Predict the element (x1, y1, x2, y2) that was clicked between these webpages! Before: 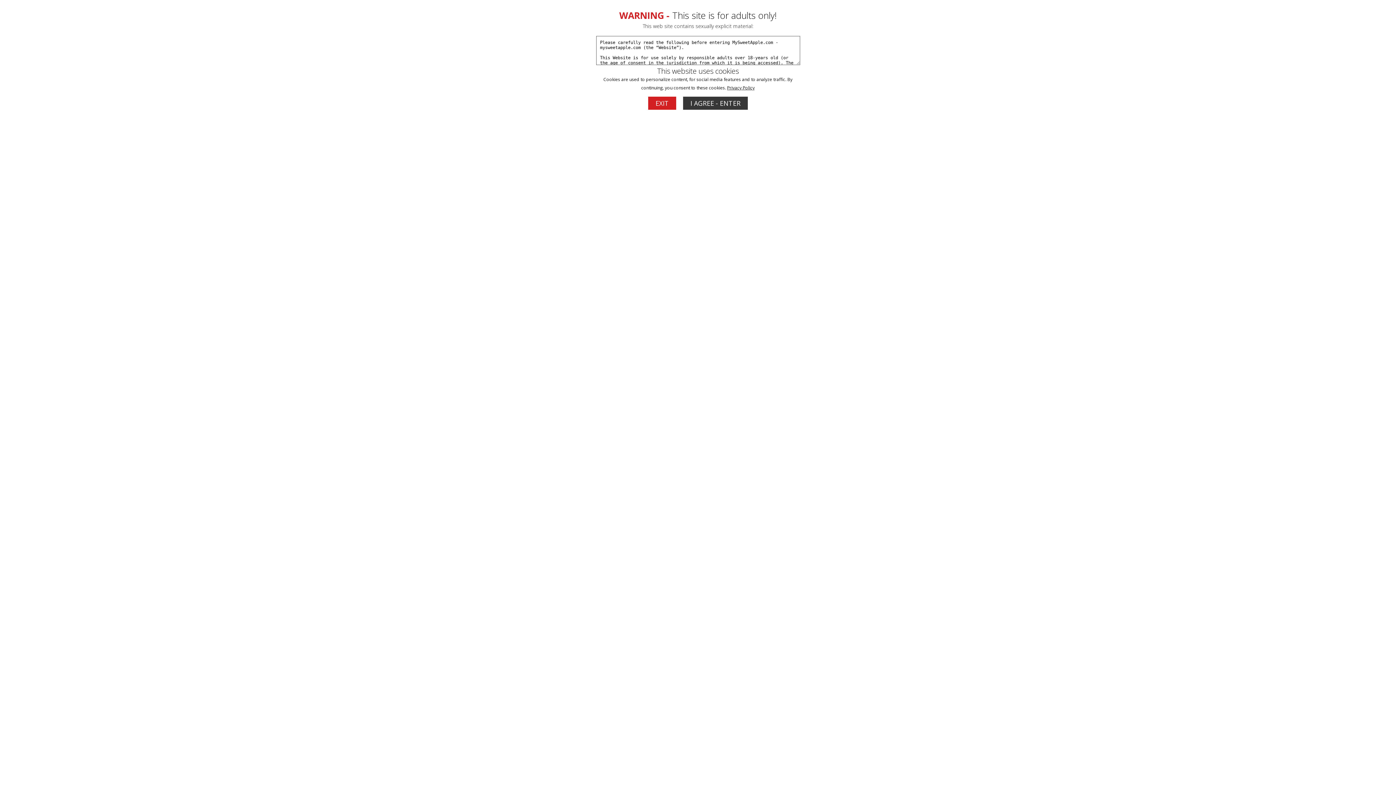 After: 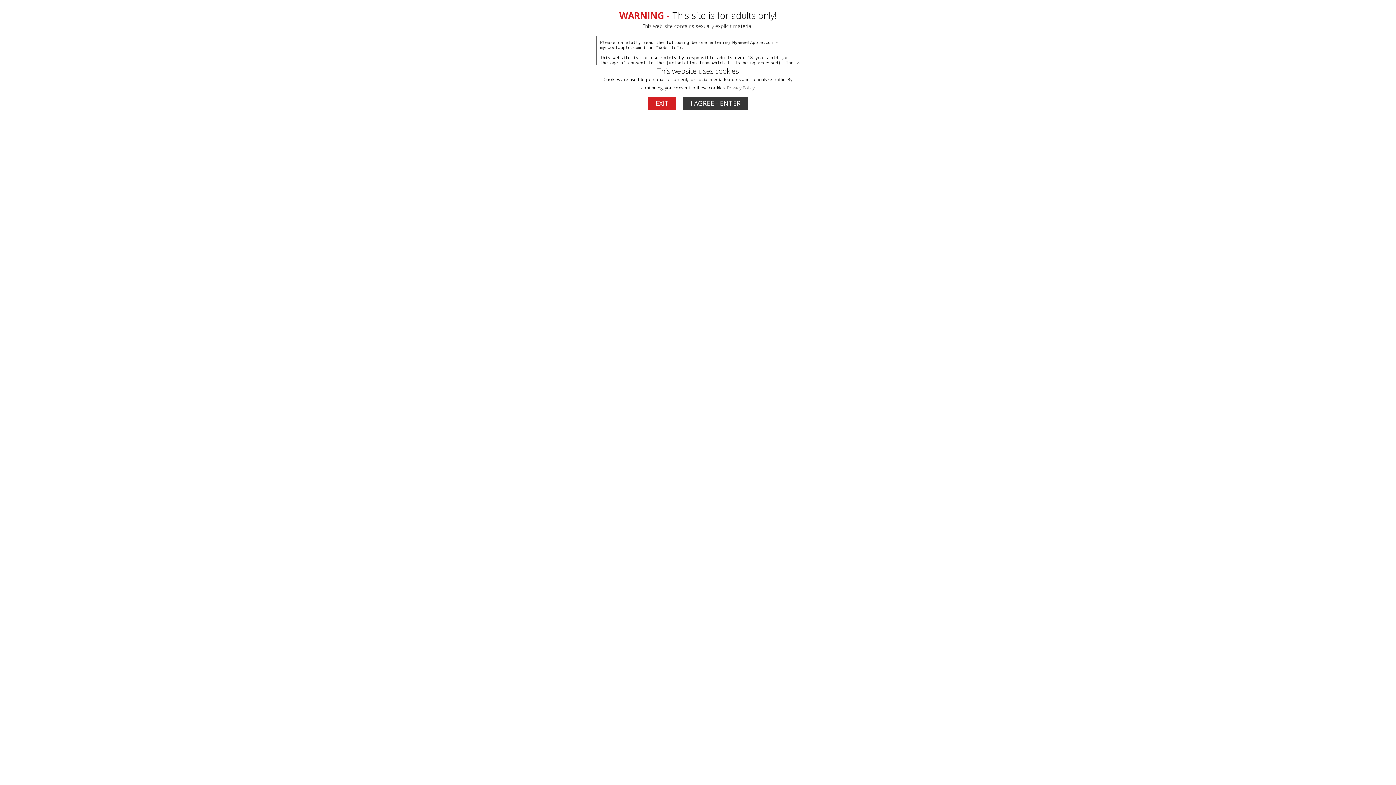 Action: bbox: (727, 84, 754, 90) label: Privacy Policy